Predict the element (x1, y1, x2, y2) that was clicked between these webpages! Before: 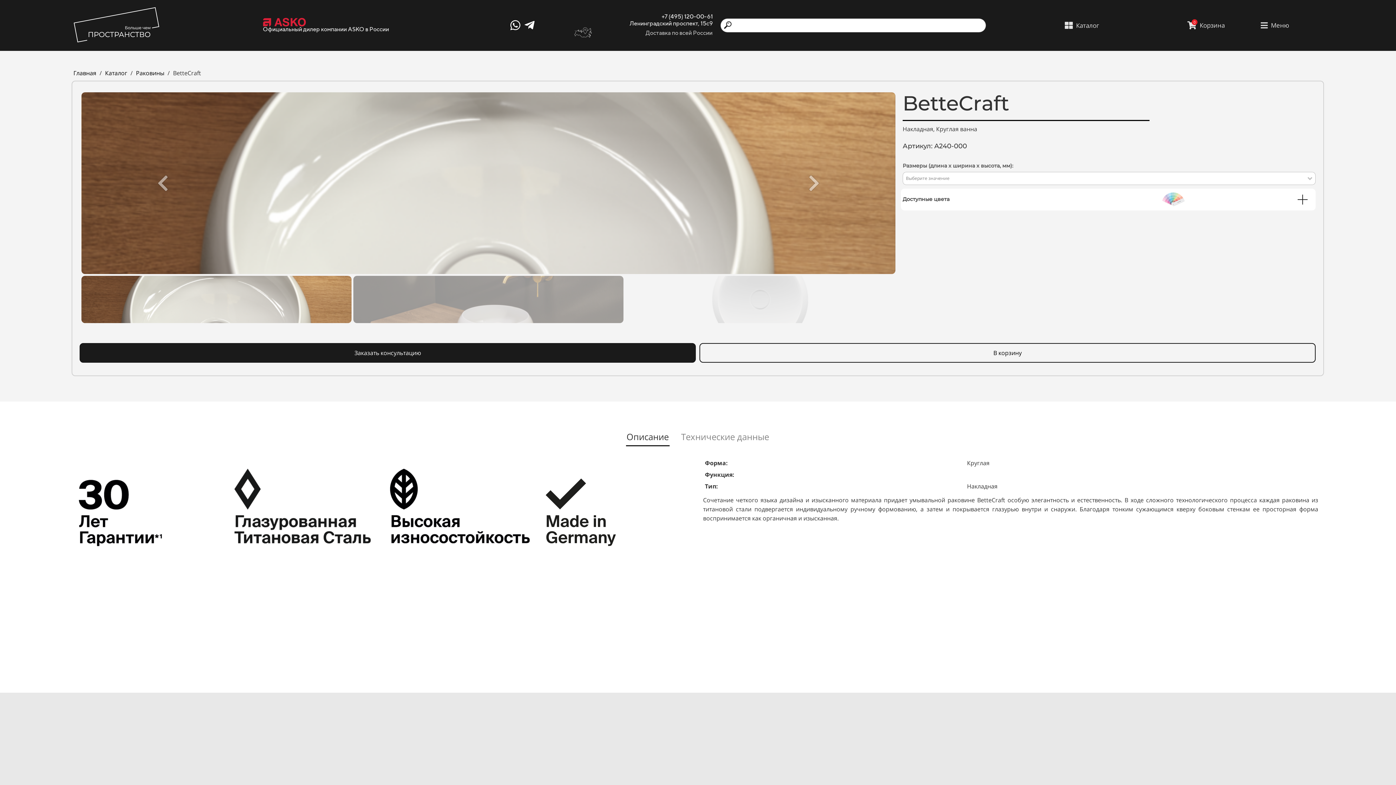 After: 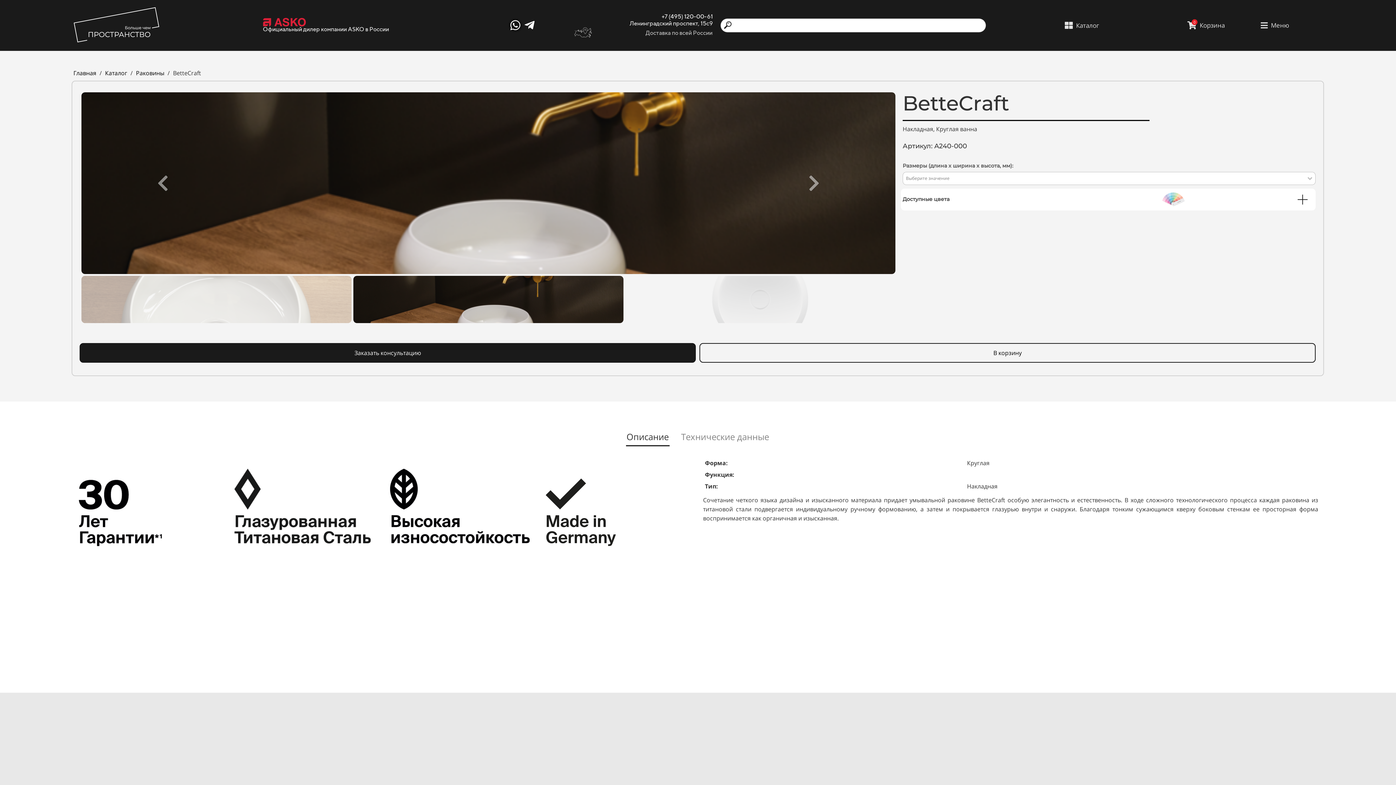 Action: bbox: (508, 18, 522, 32)